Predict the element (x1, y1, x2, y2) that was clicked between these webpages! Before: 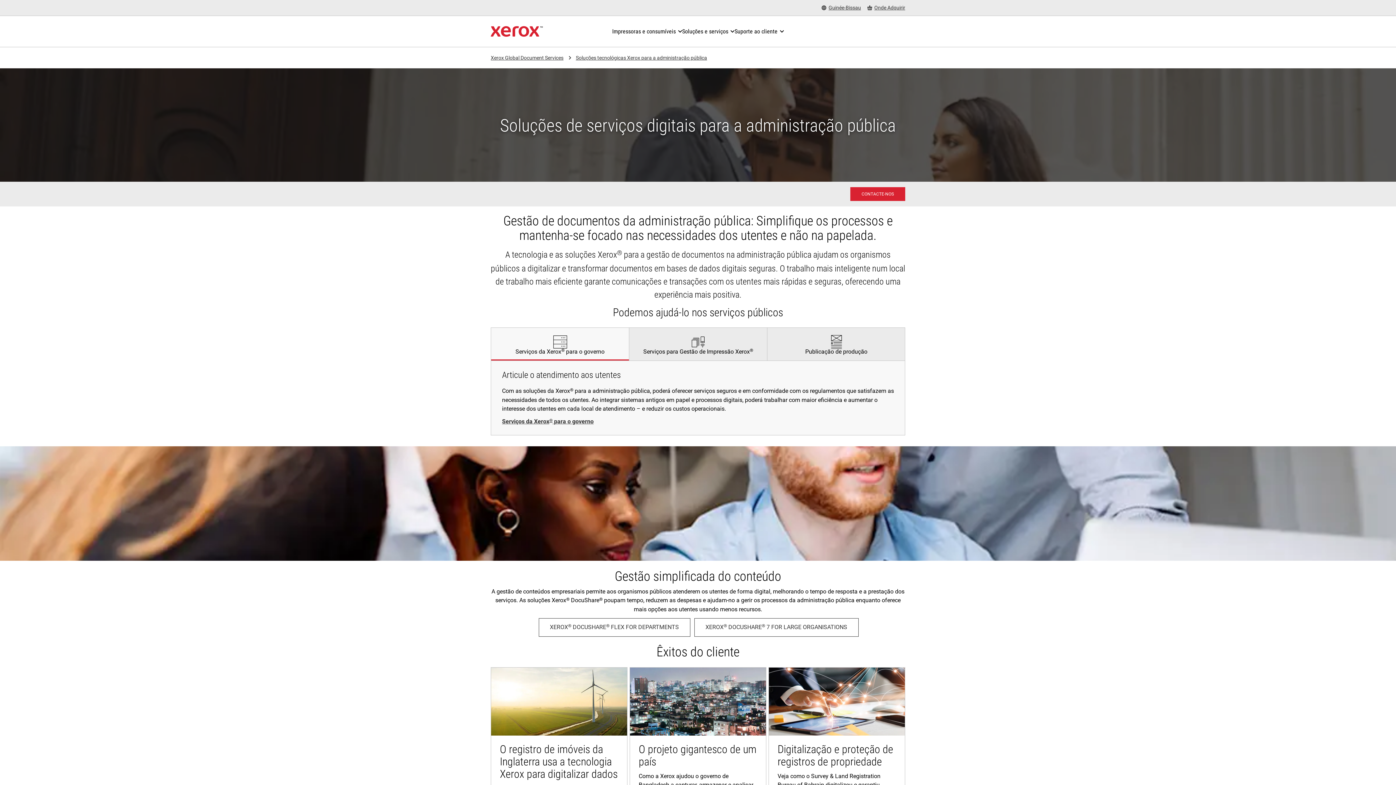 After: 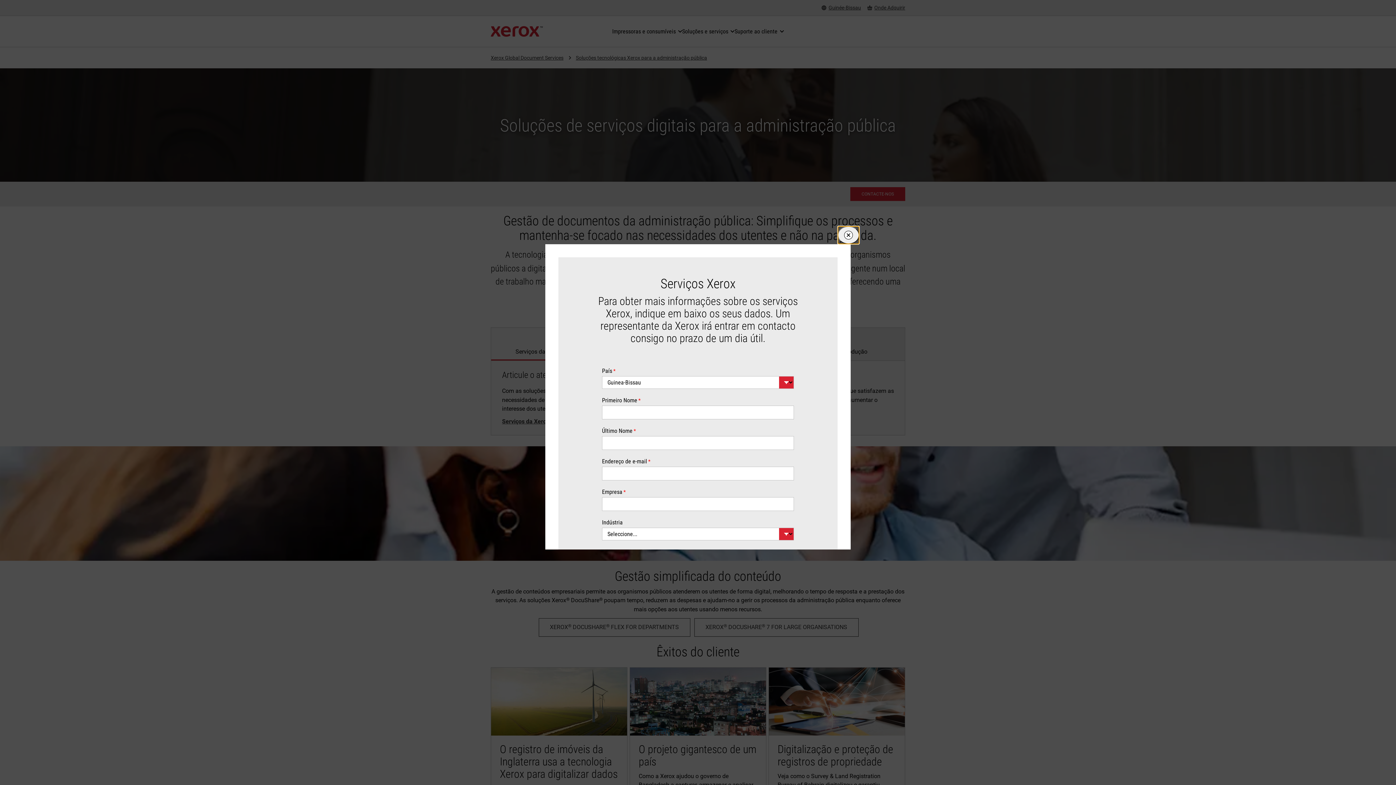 Action: label: Contacte-nos - Solicitação de contato dos serviços Xerox bbox: (850, 187, 905, 201)